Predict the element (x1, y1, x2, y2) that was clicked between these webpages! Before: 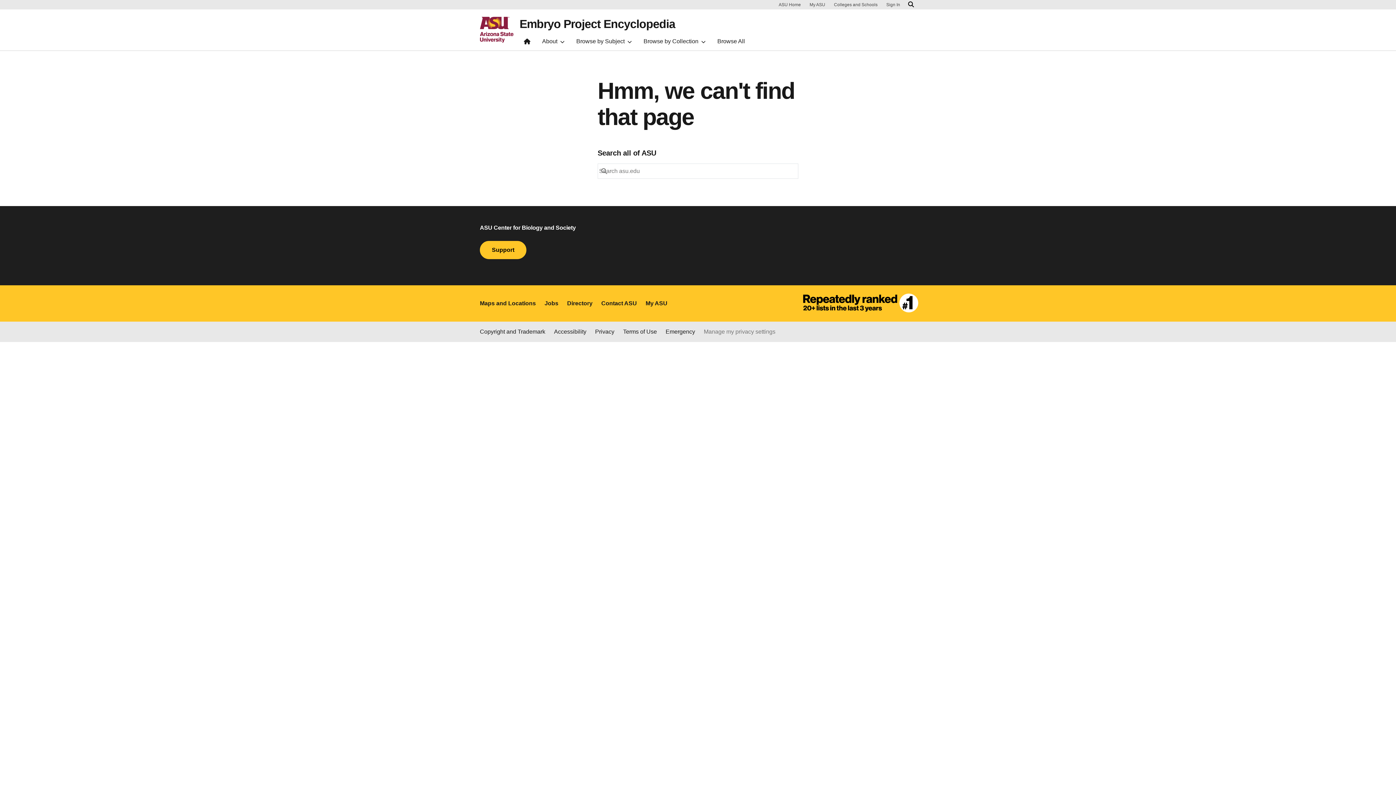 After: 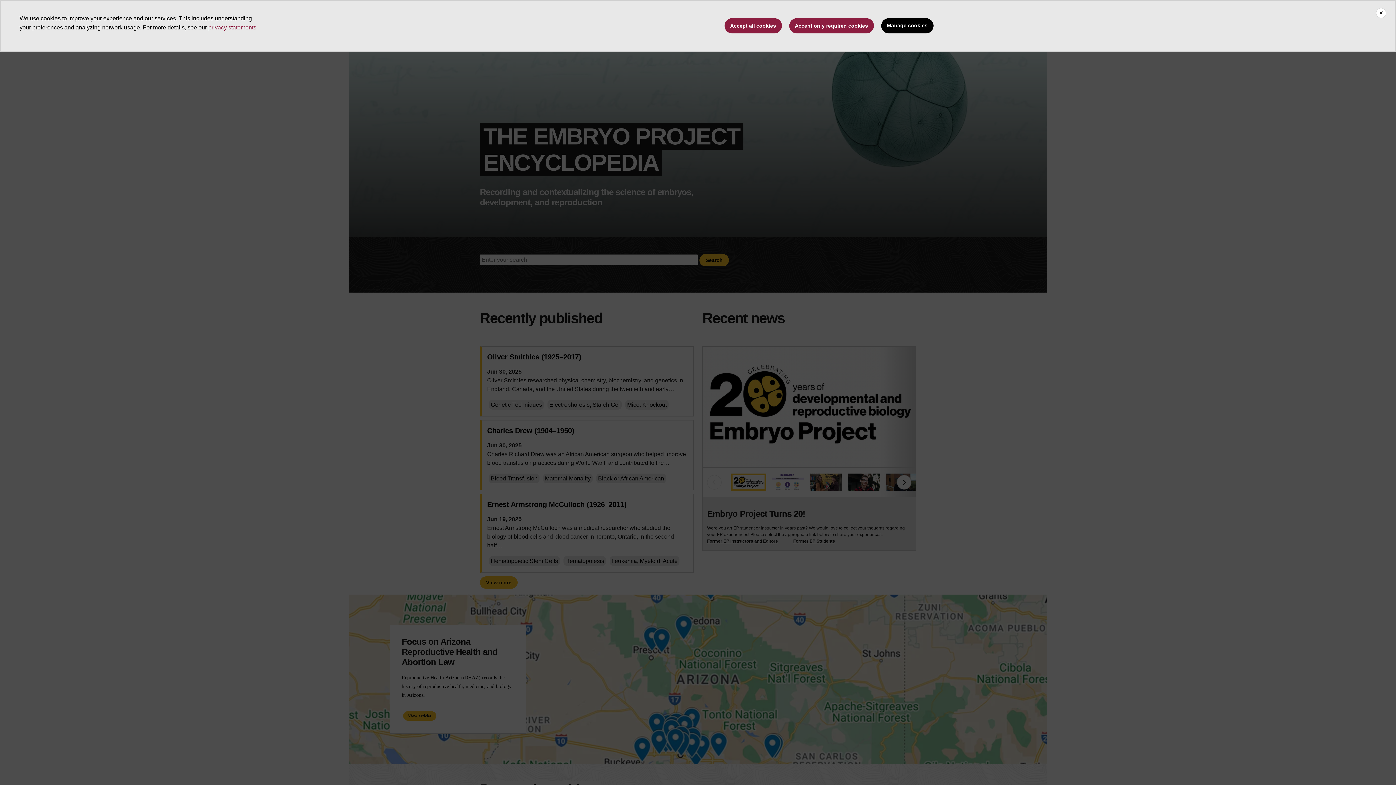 Action: bbox: (519, 35, 534, 50)